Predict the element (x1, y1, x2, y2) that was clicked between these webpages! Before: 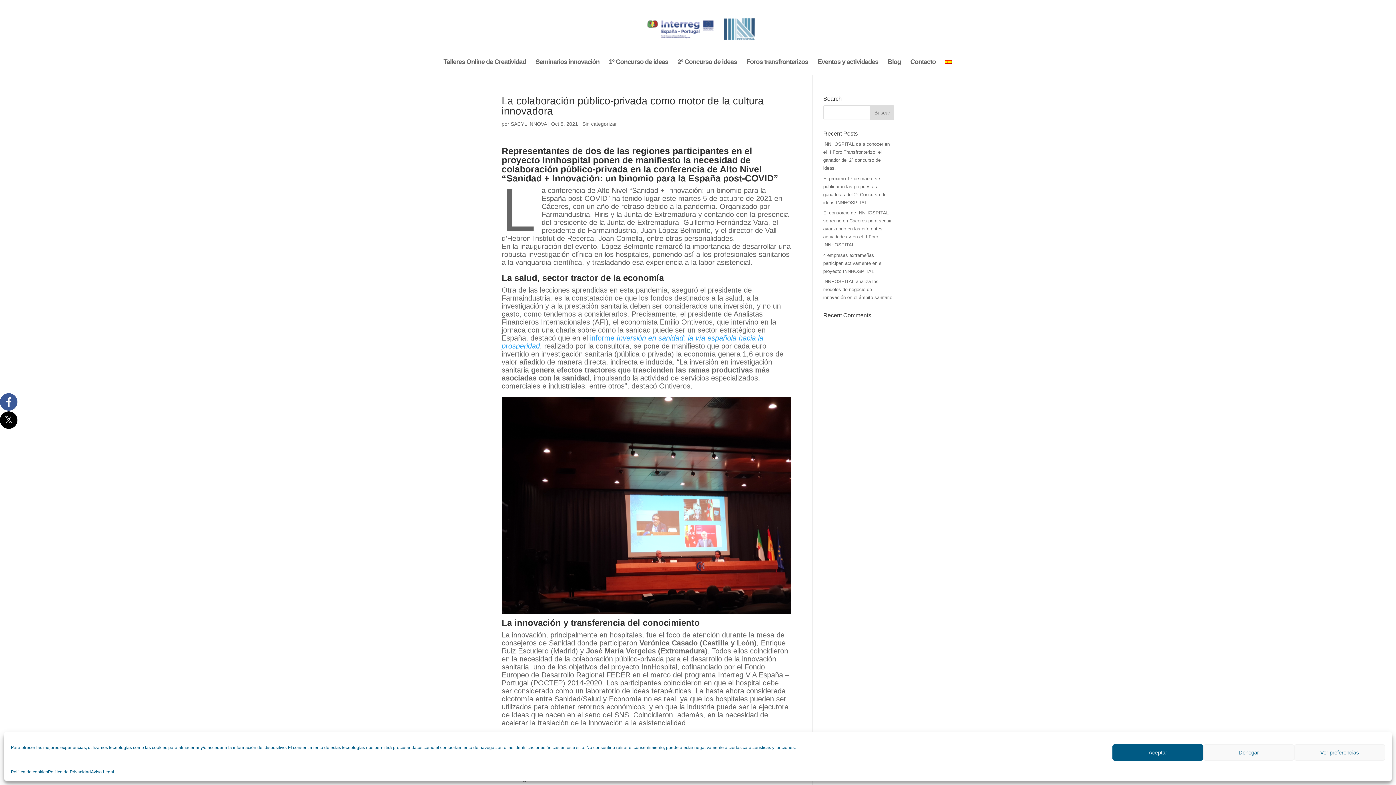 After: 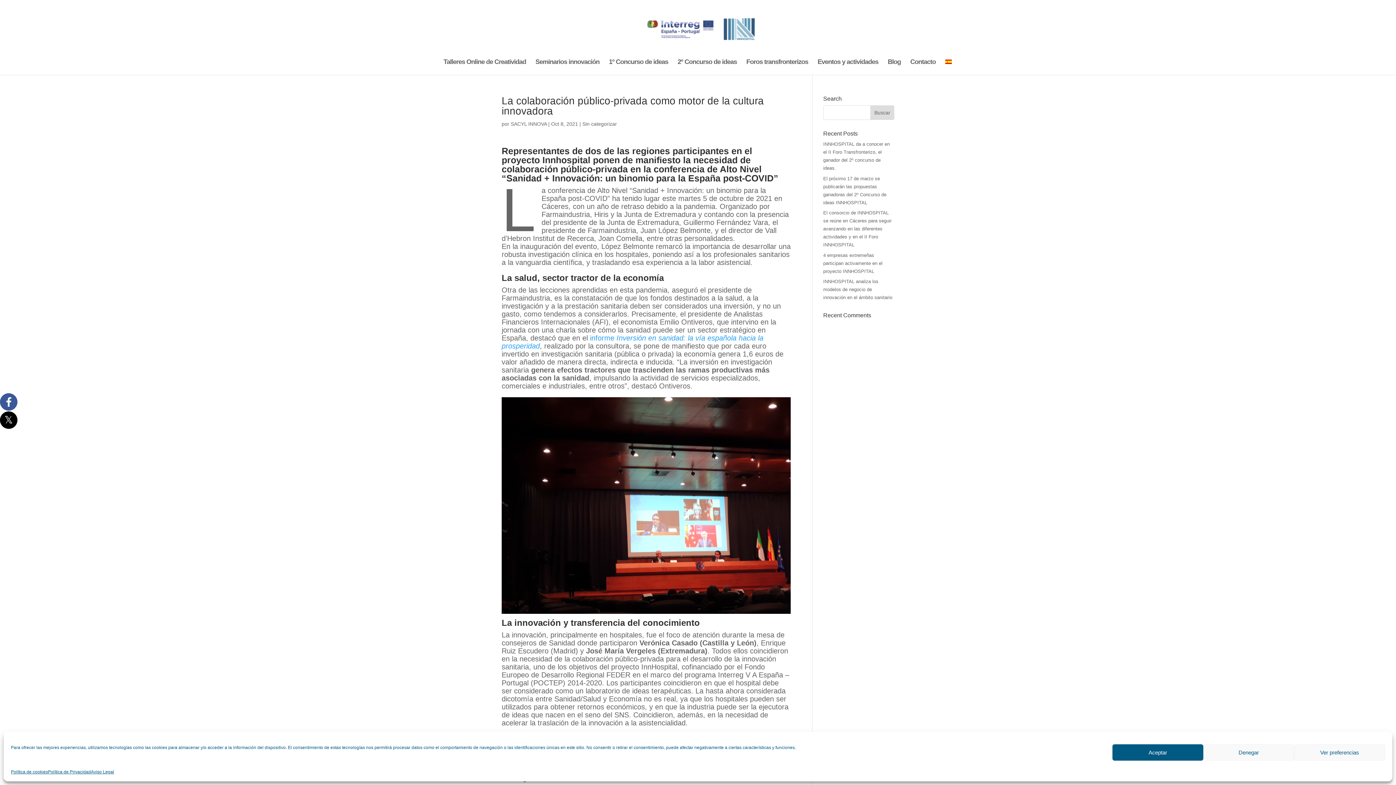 Action: bbox: (0, 392, 17, 410)